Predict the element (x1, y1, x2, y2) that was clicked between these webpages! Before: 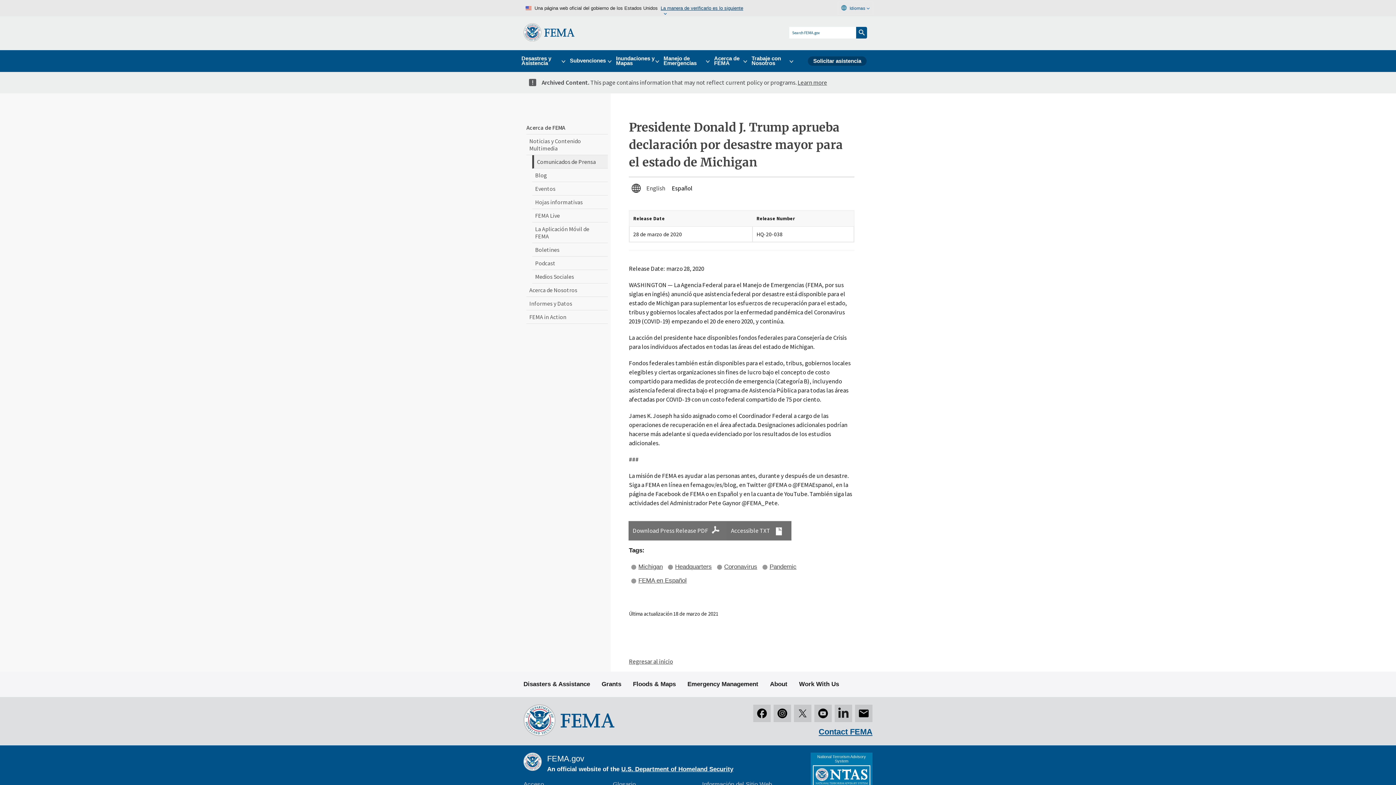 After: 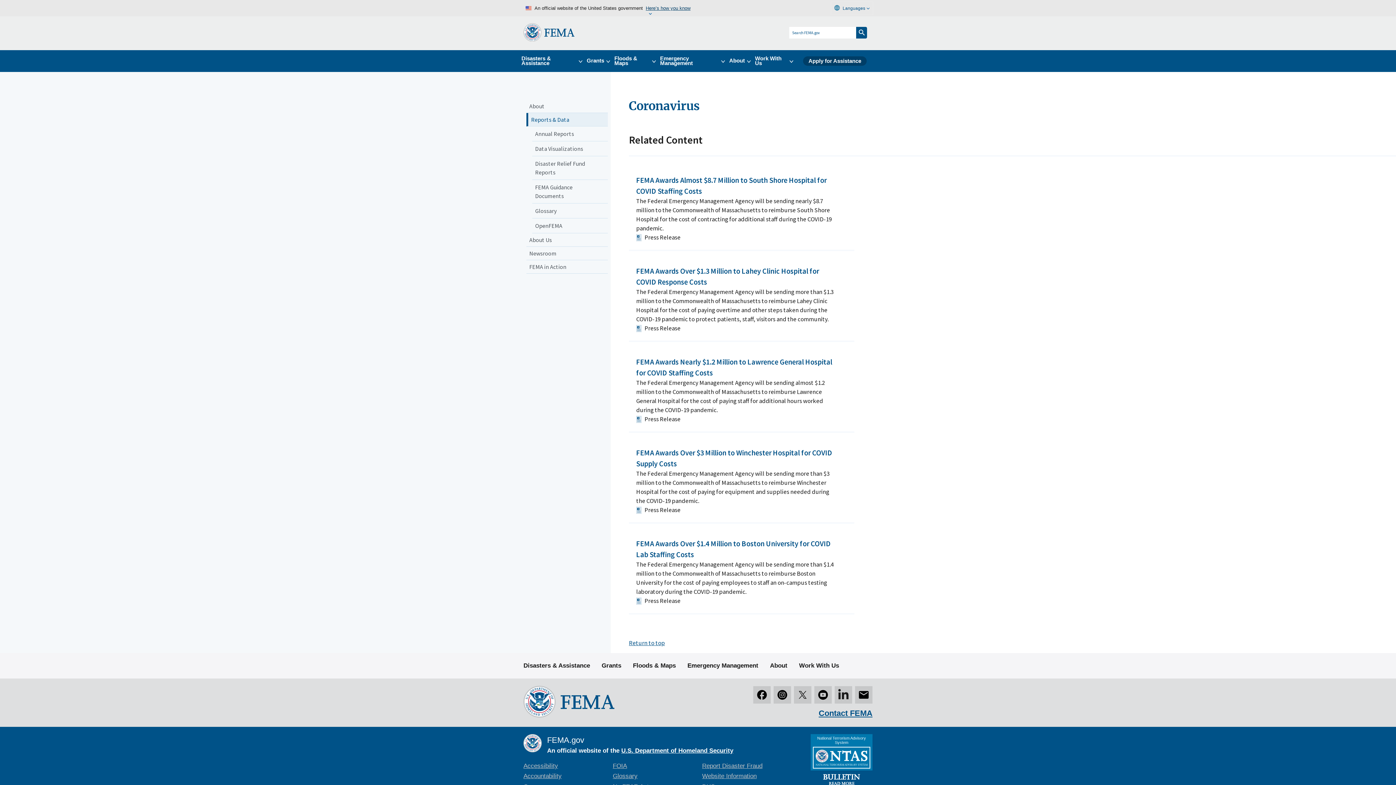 Action: bbox: (724, 563, 757, 571) label: Coronavirus